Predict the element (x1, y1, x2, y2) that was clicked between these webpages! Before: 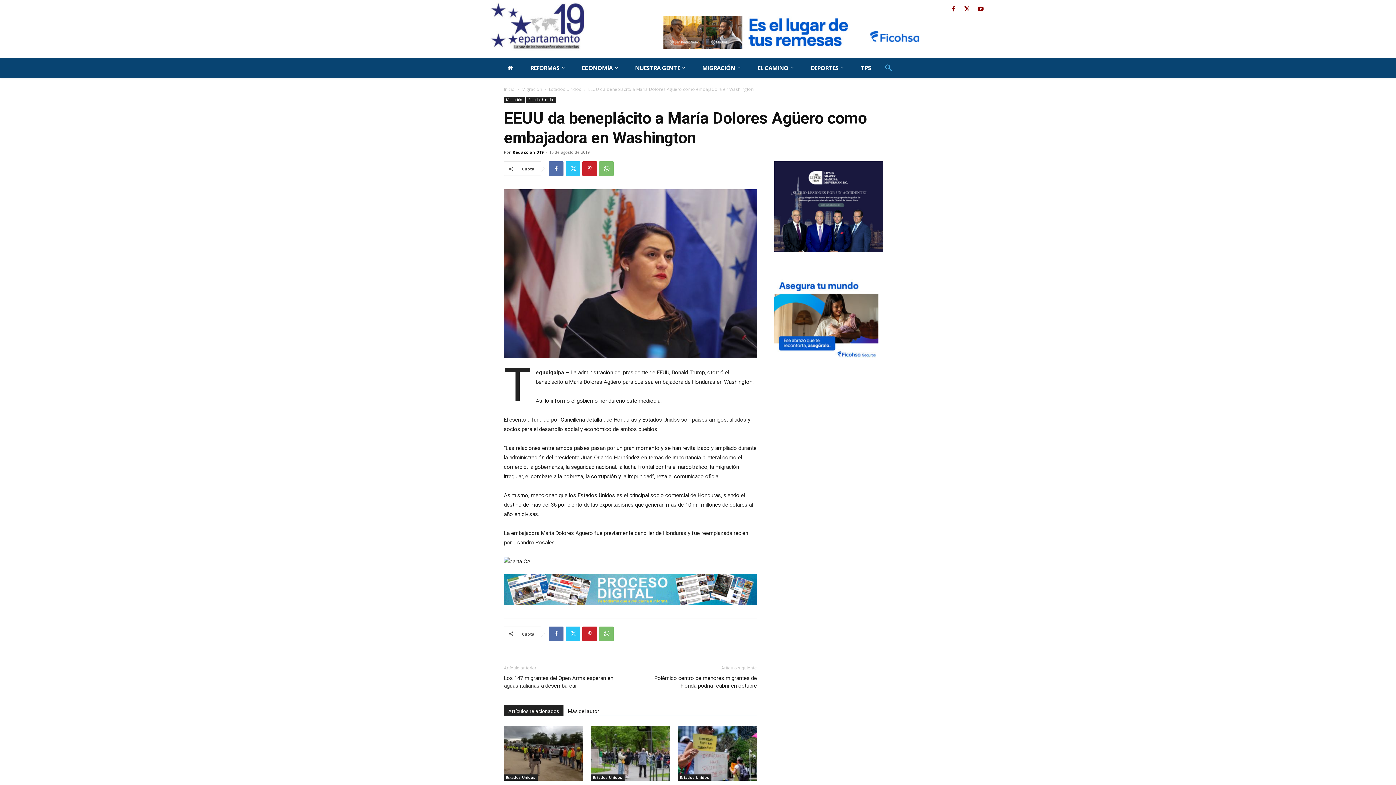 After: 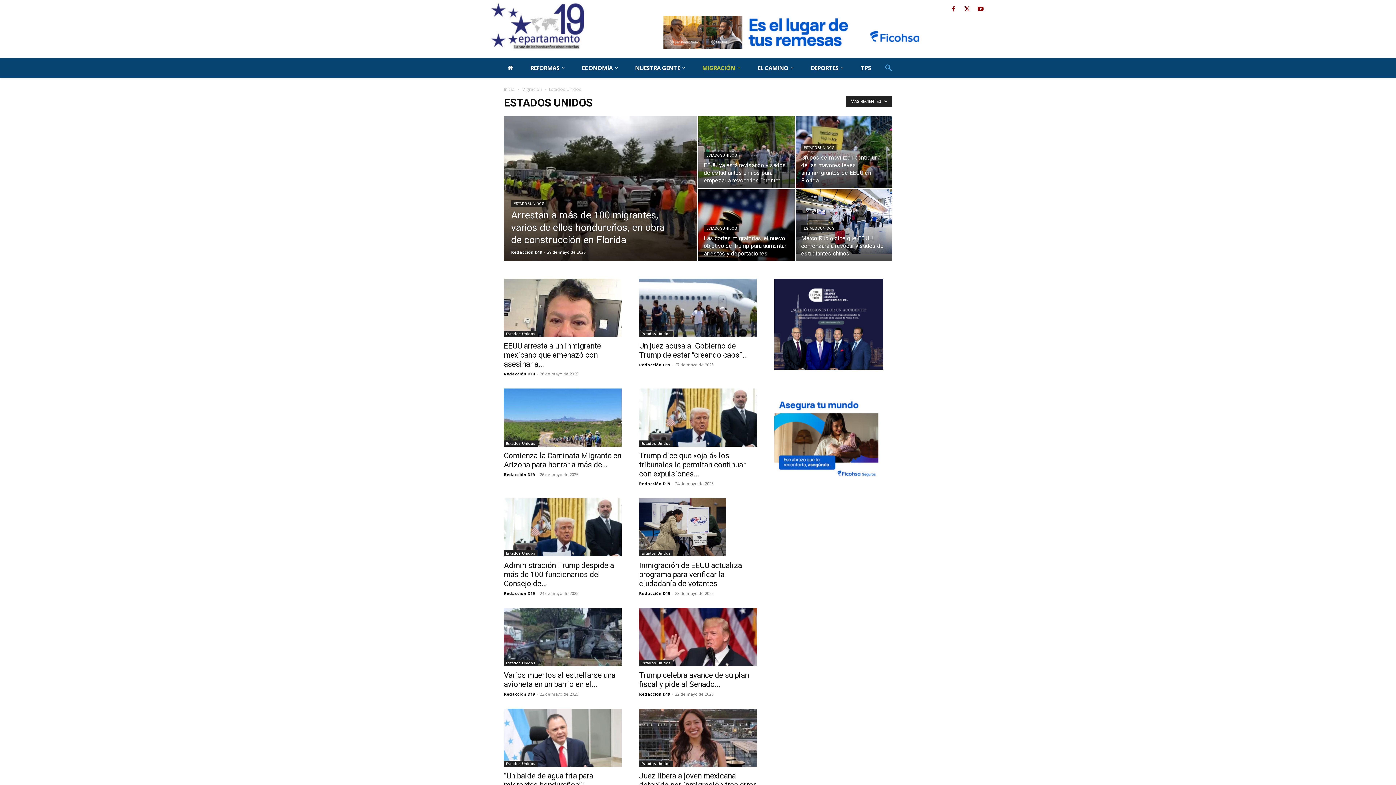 Action: bbox: (504, 774, 537, 780) label: Estados Unidos